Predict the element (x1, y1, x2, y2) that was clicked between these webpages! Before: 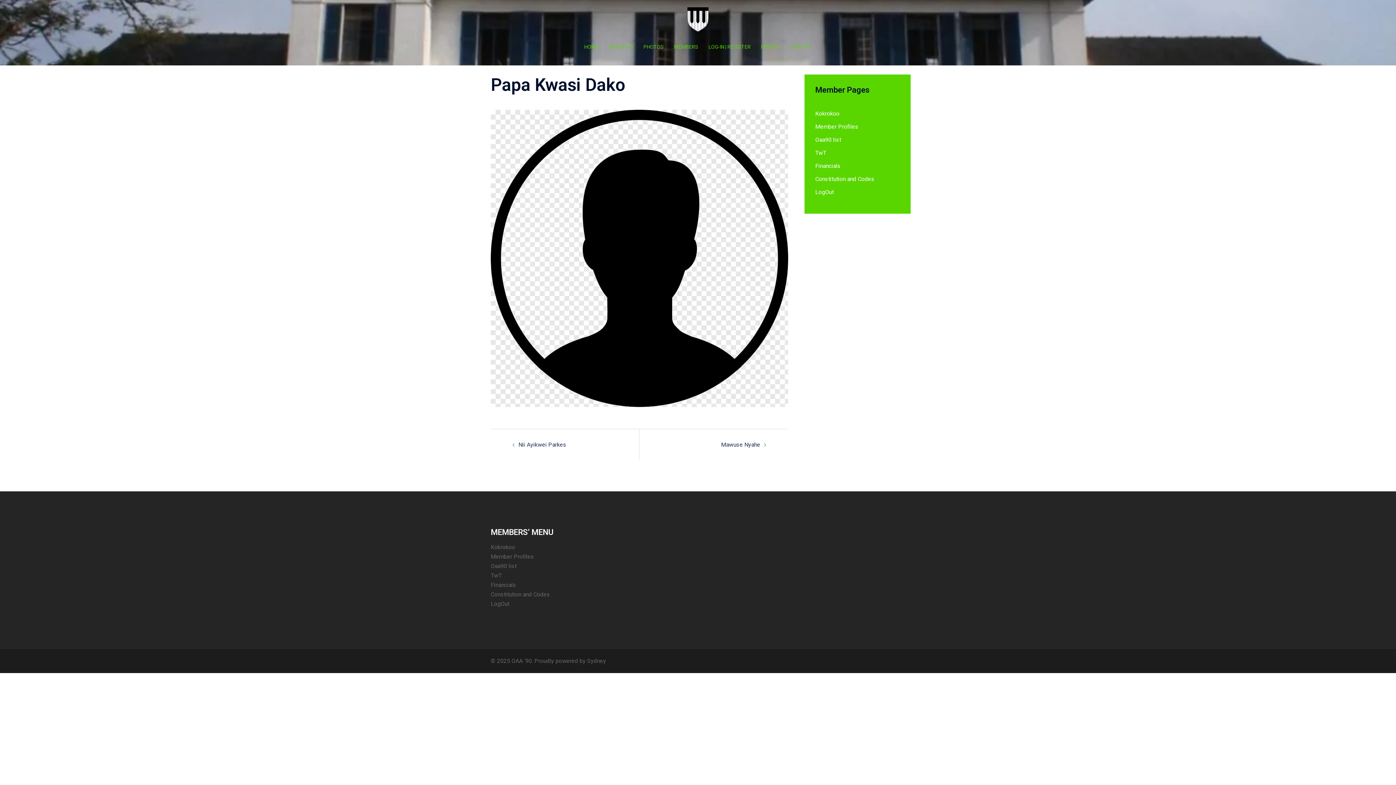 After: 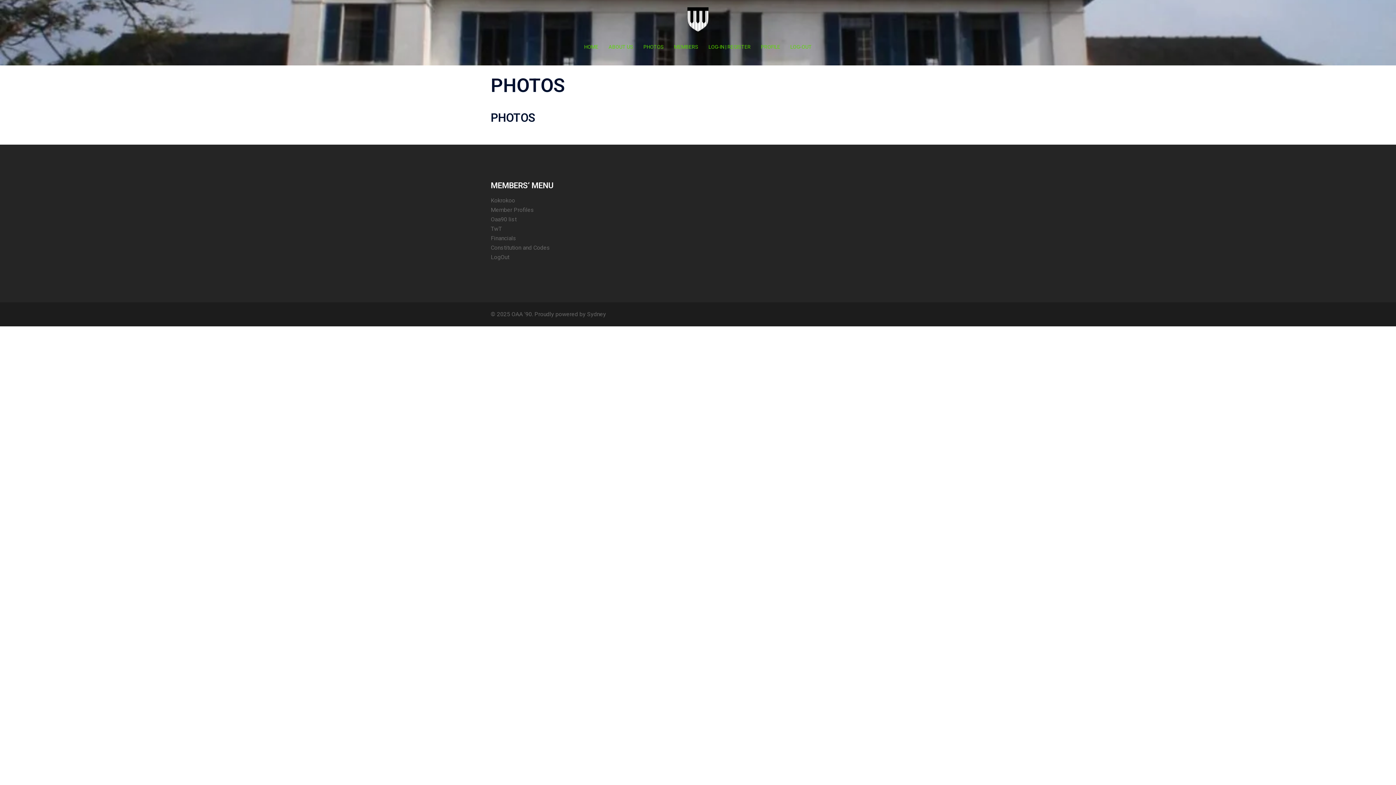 Action: label: PHOTOS bbox: (643, 42, 664, 51)